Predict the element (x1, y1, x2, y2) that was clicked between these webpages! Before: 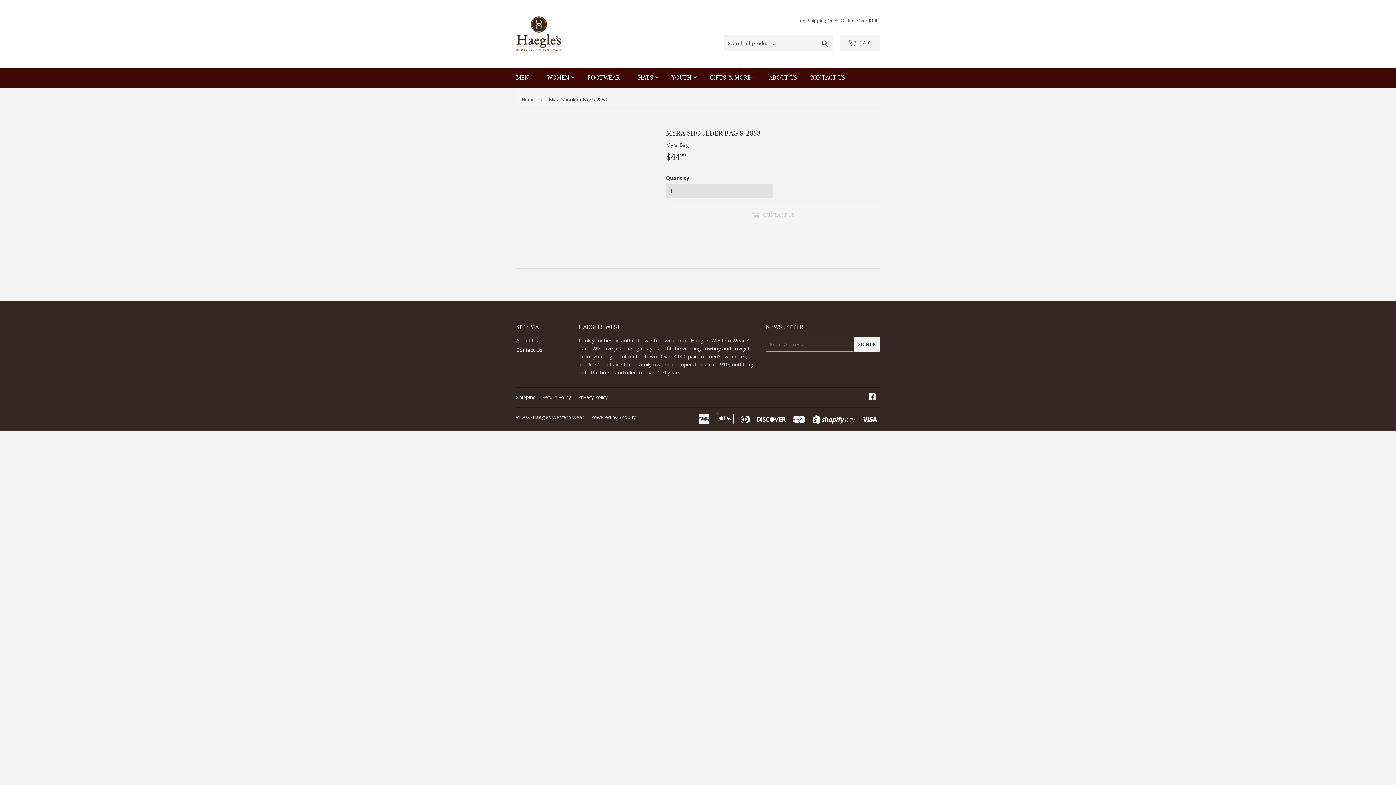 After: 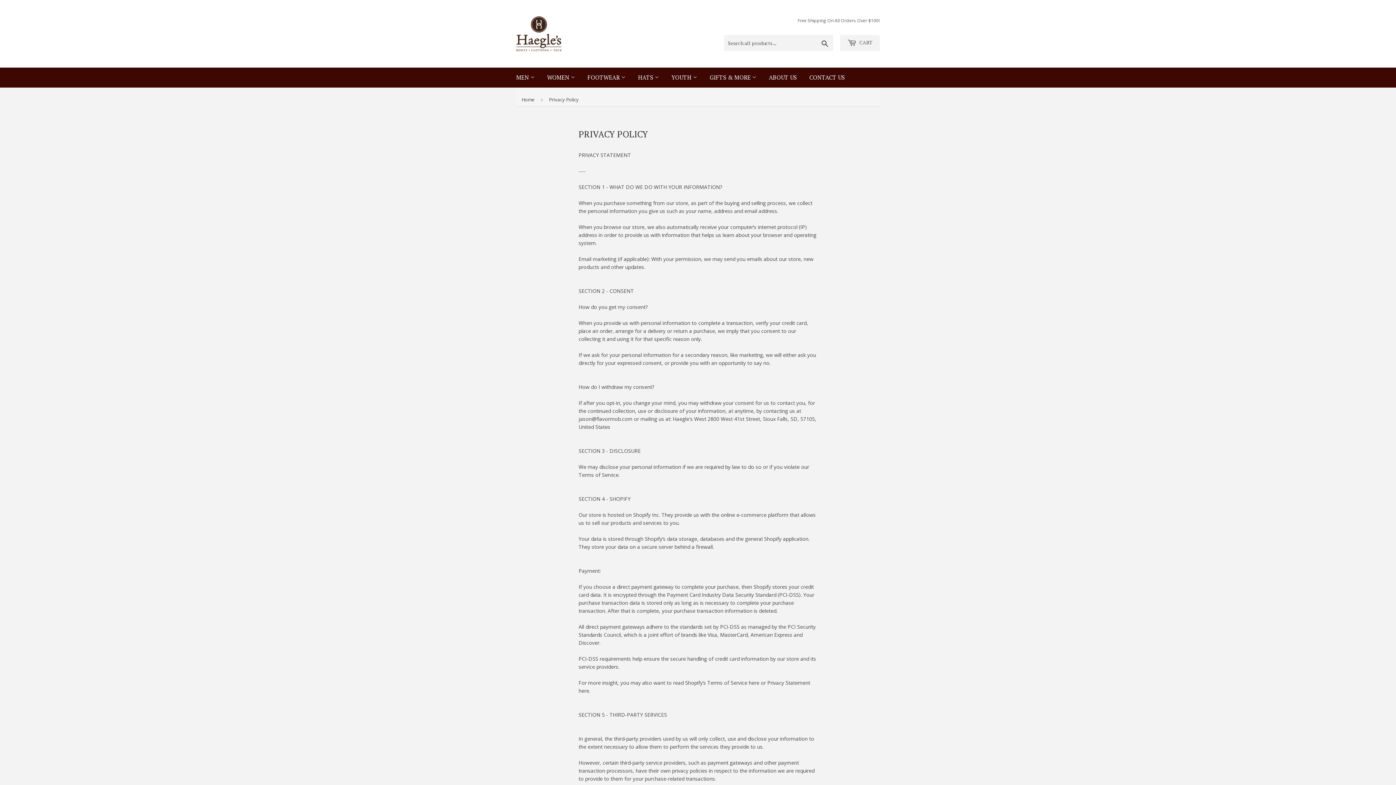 Action: bbox: (578, 394, 608, 400) label: Privacy Policy